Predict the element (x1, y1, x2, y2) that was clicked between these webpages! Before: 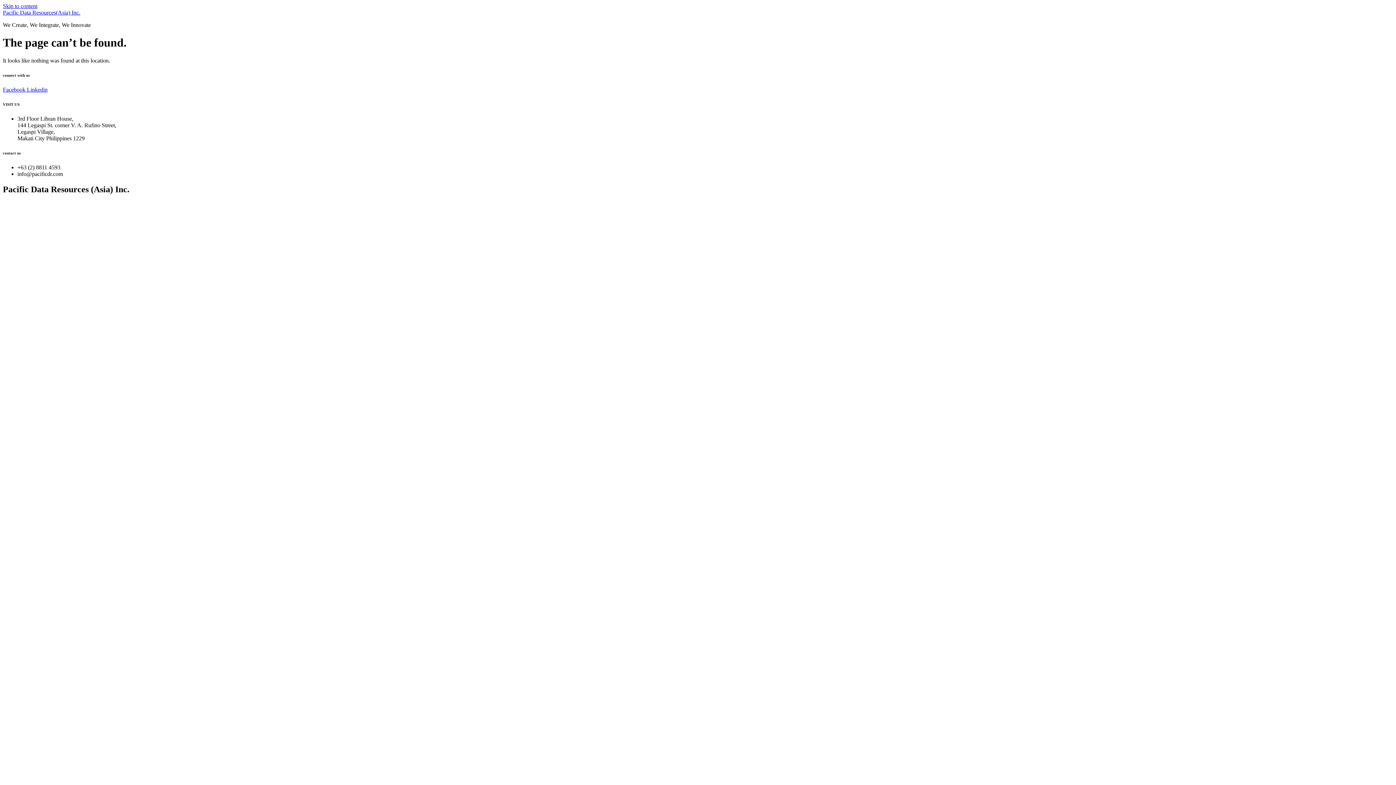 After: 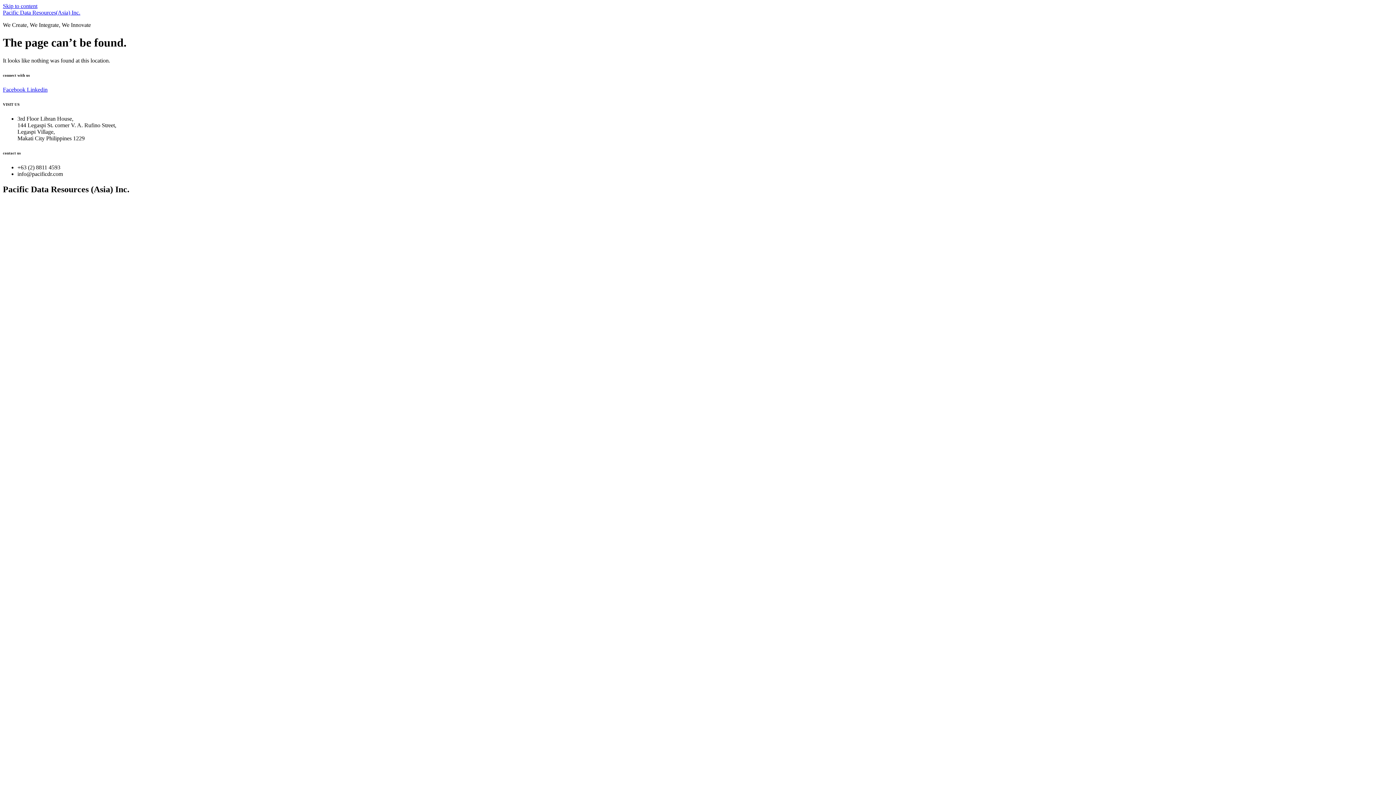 Action: bbox: (26, 86, 47, 92) label: Linkedin